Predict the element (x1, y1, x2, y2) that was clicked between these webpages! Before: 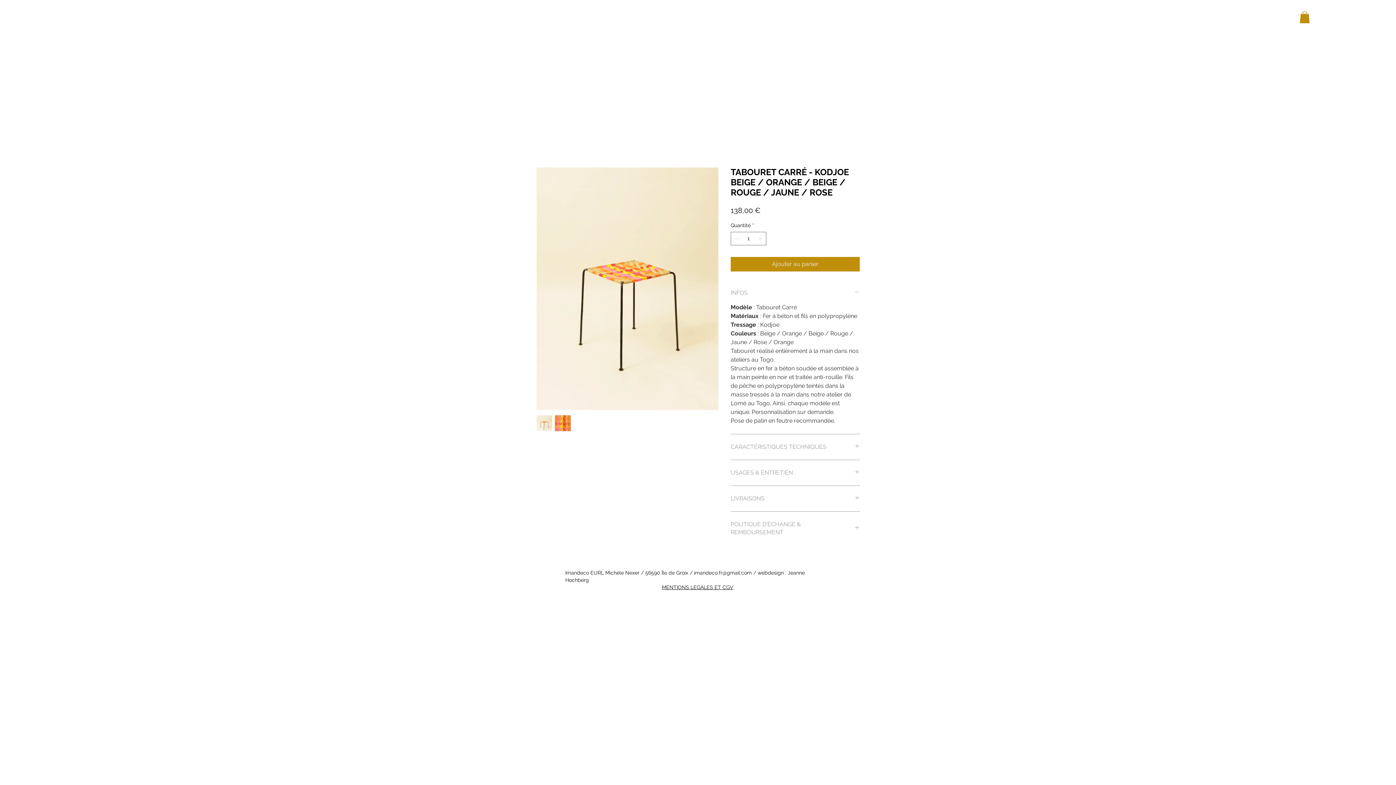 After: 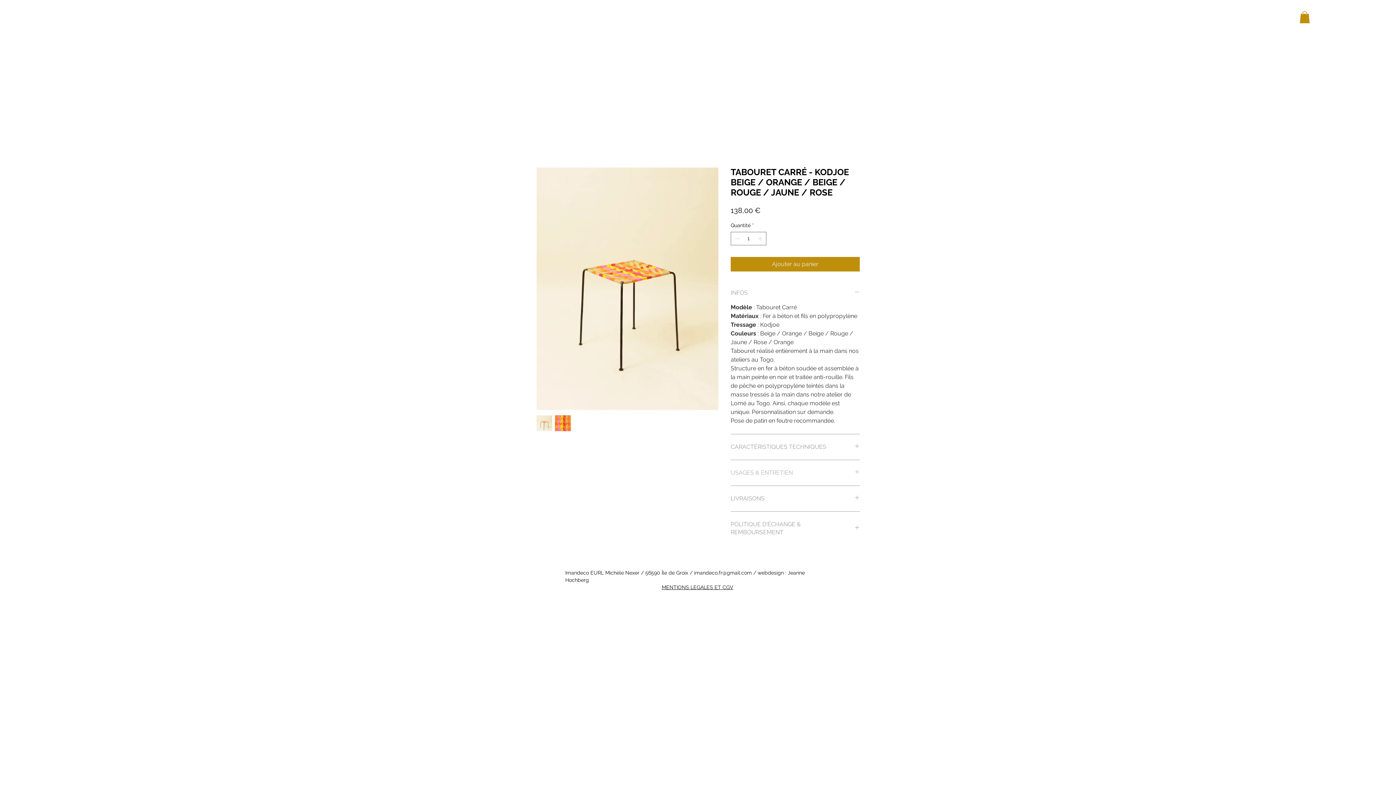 Action: label: USAGES & ENTRETIEN bbox: (730, 469, 860, 477)